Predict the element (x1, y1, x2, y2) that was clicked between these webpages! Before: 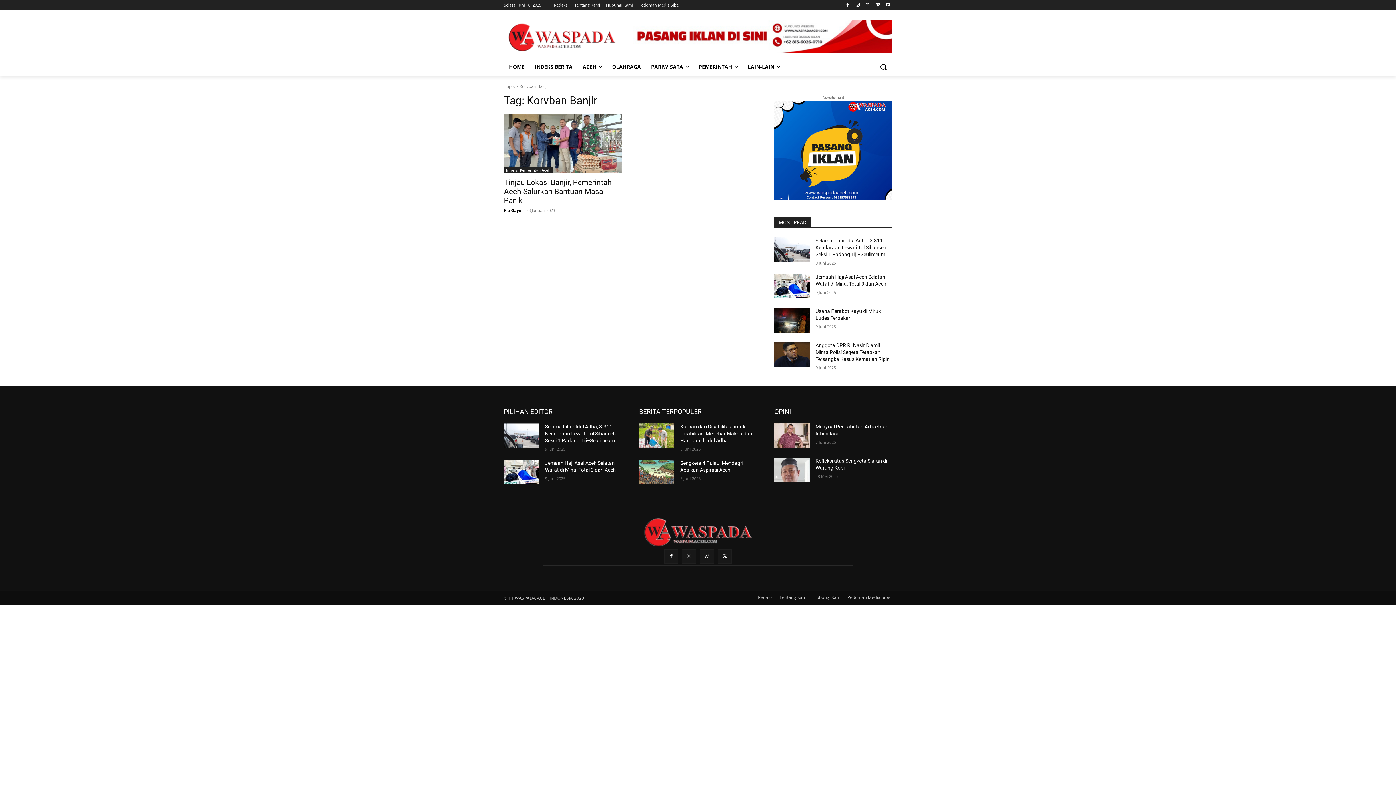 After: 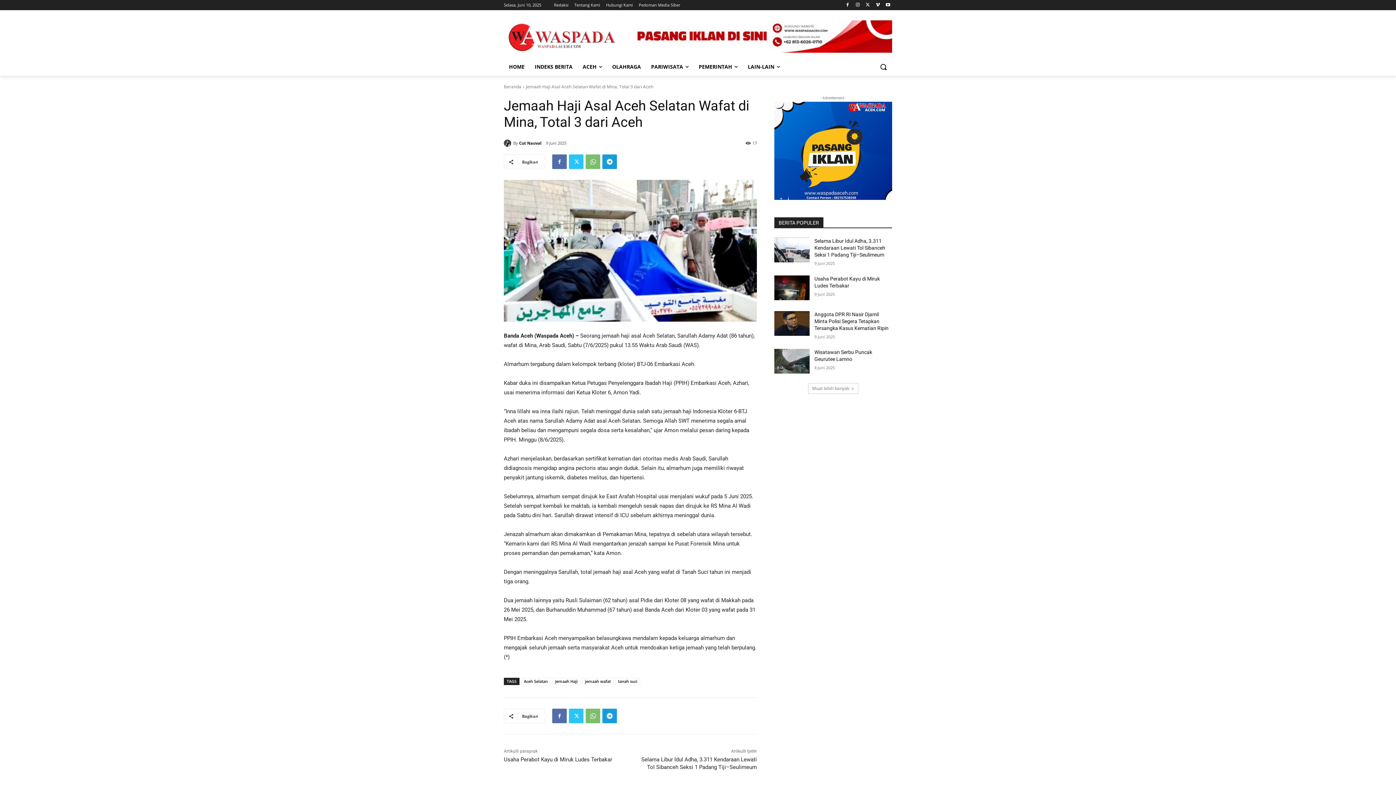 Action: bbox: (774, 273, 809, 298)